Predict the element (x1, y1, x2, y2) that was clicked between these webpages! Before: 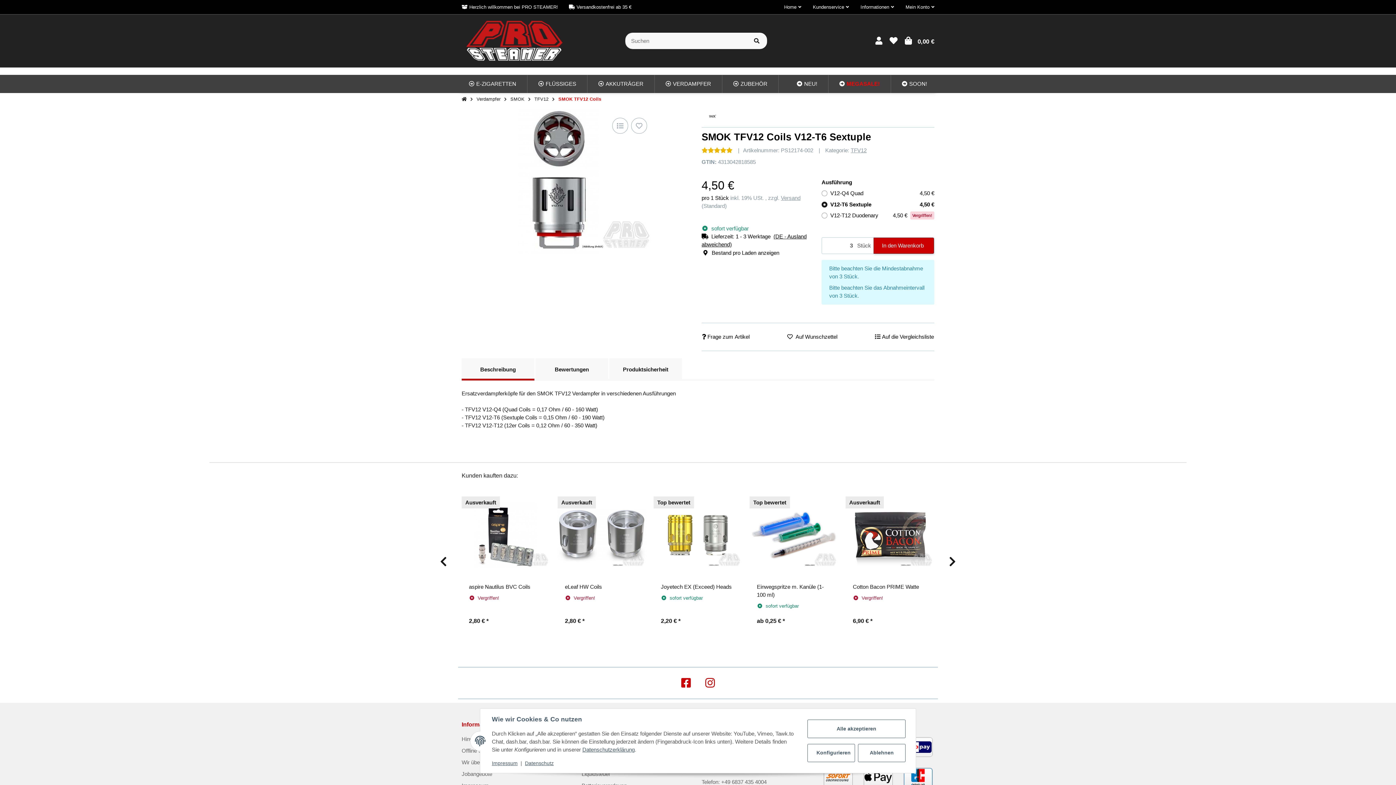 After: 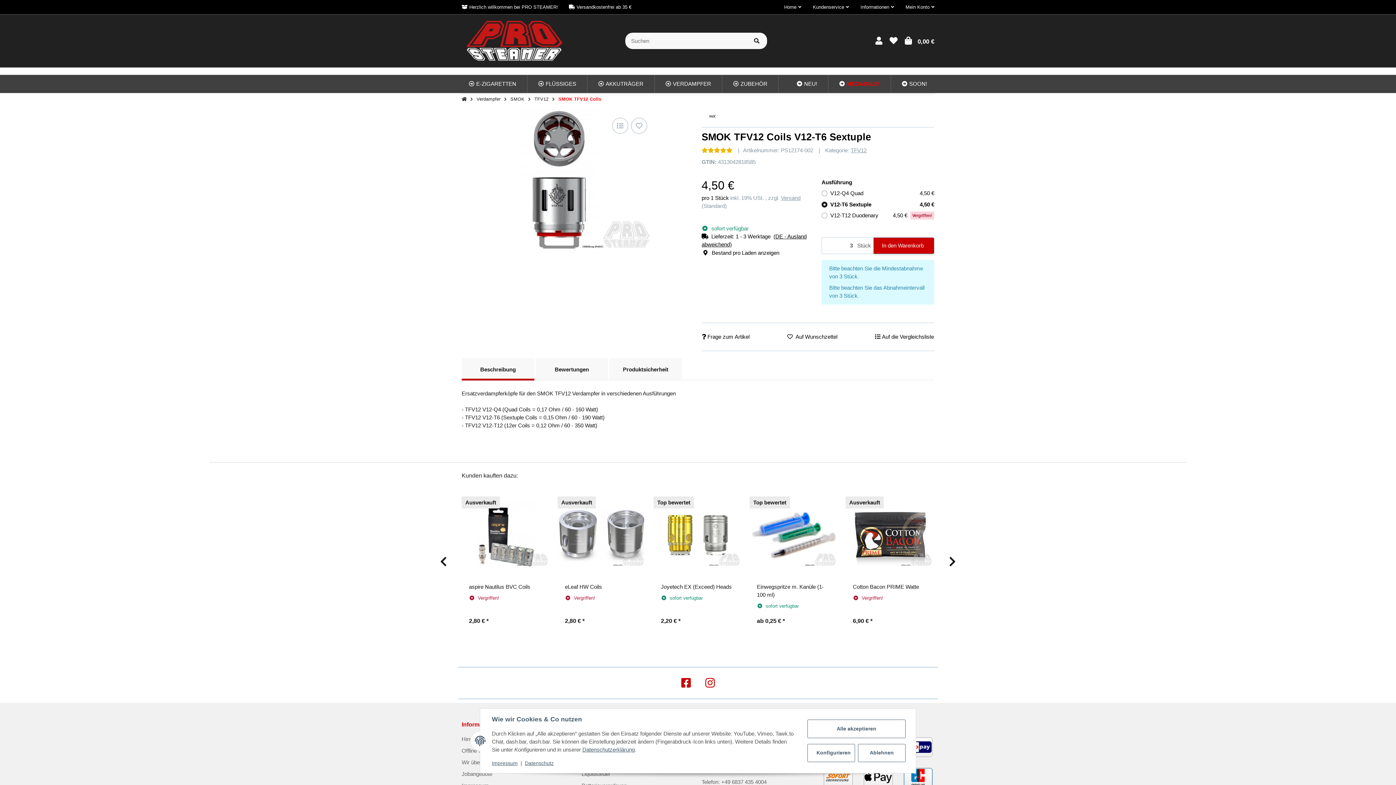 Action: bbox: (461, 358, 534, 379) label: Beschreibung